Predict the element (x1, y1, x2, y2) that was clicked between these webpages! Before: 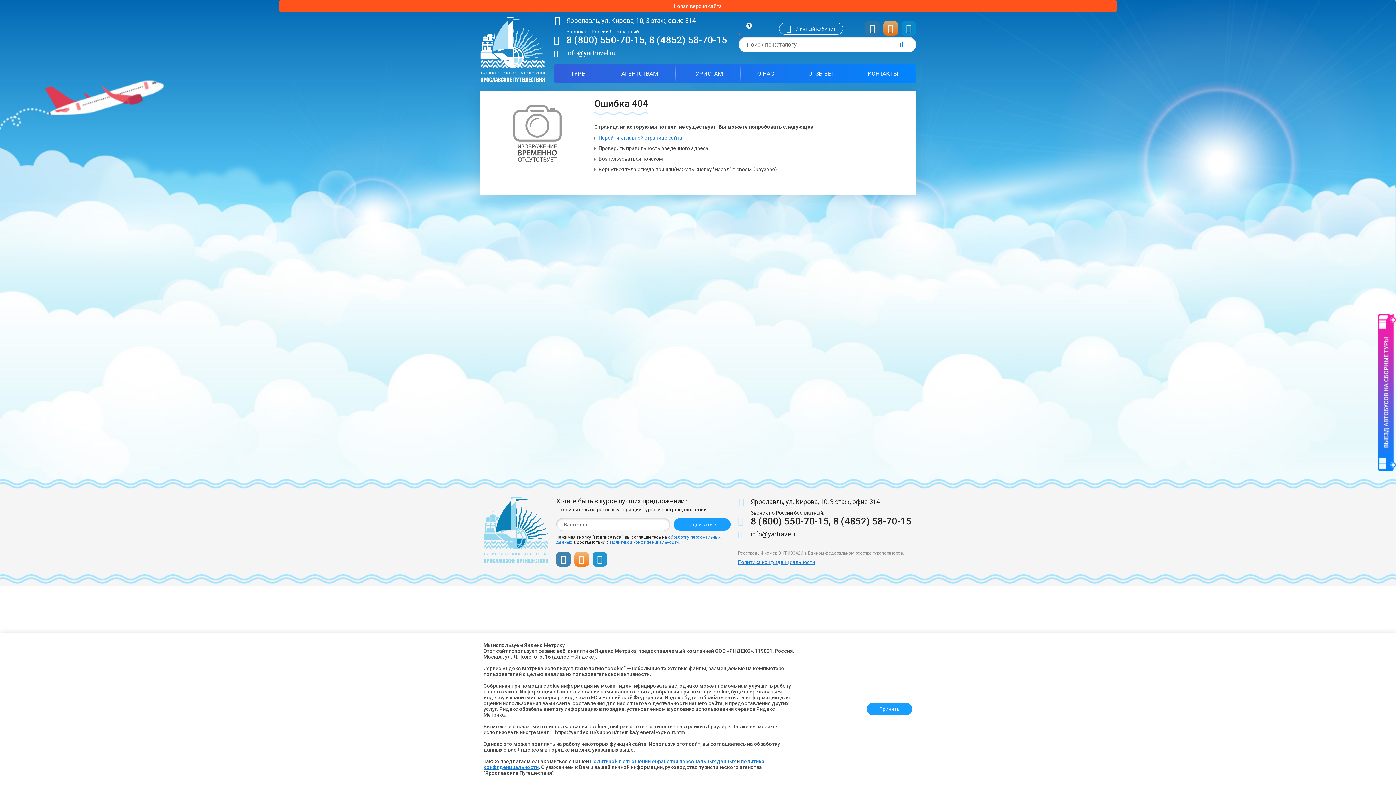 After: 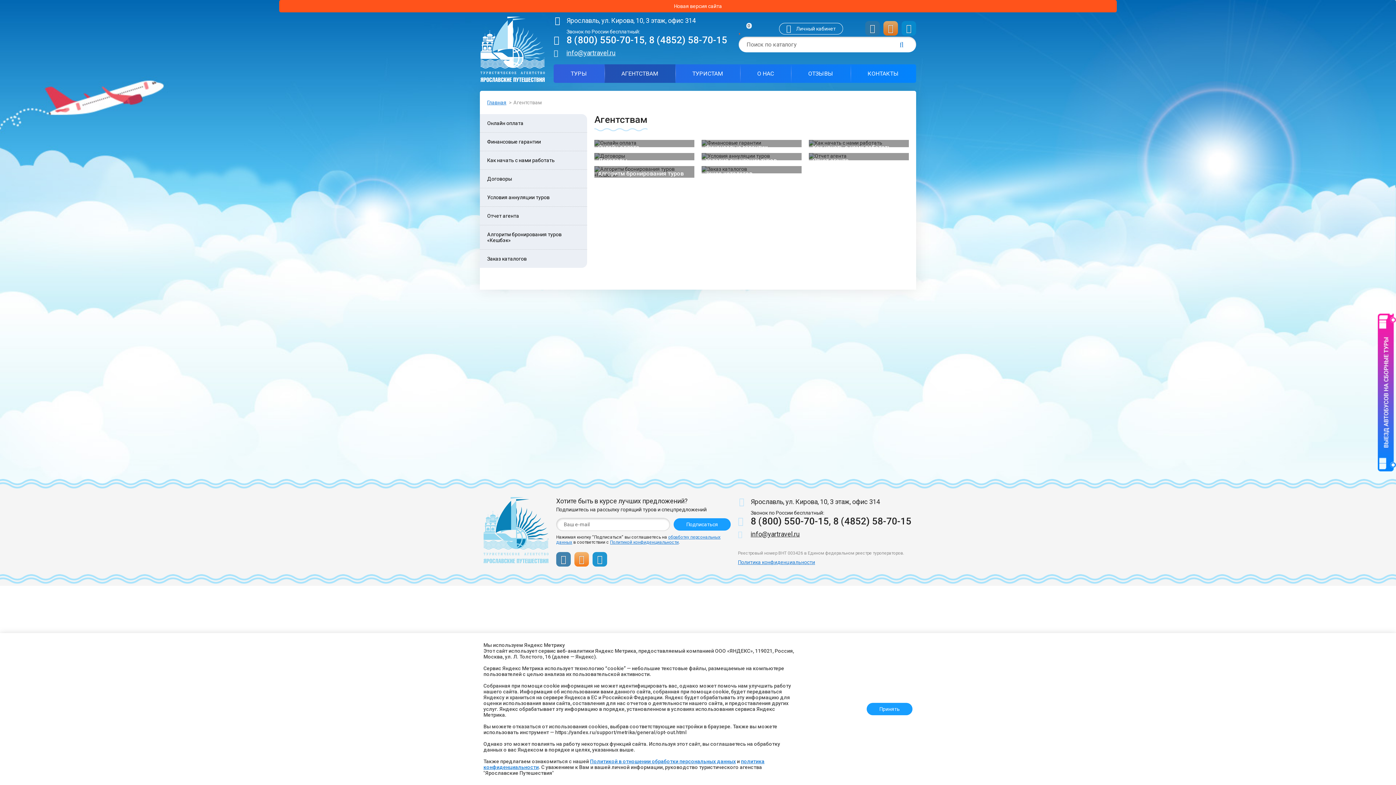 Action: label: АГЕНТСТВАМ bbox: (604, 64, 675, 82)